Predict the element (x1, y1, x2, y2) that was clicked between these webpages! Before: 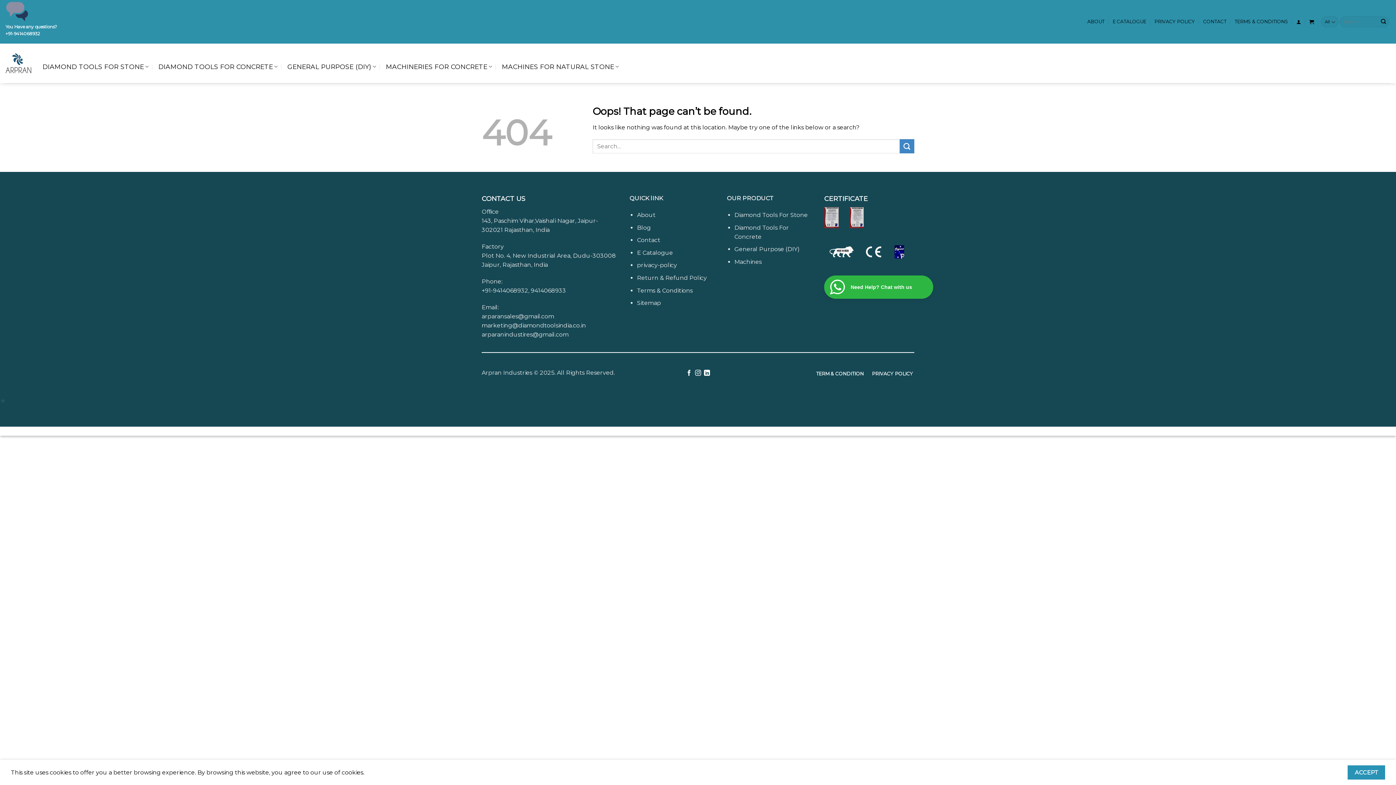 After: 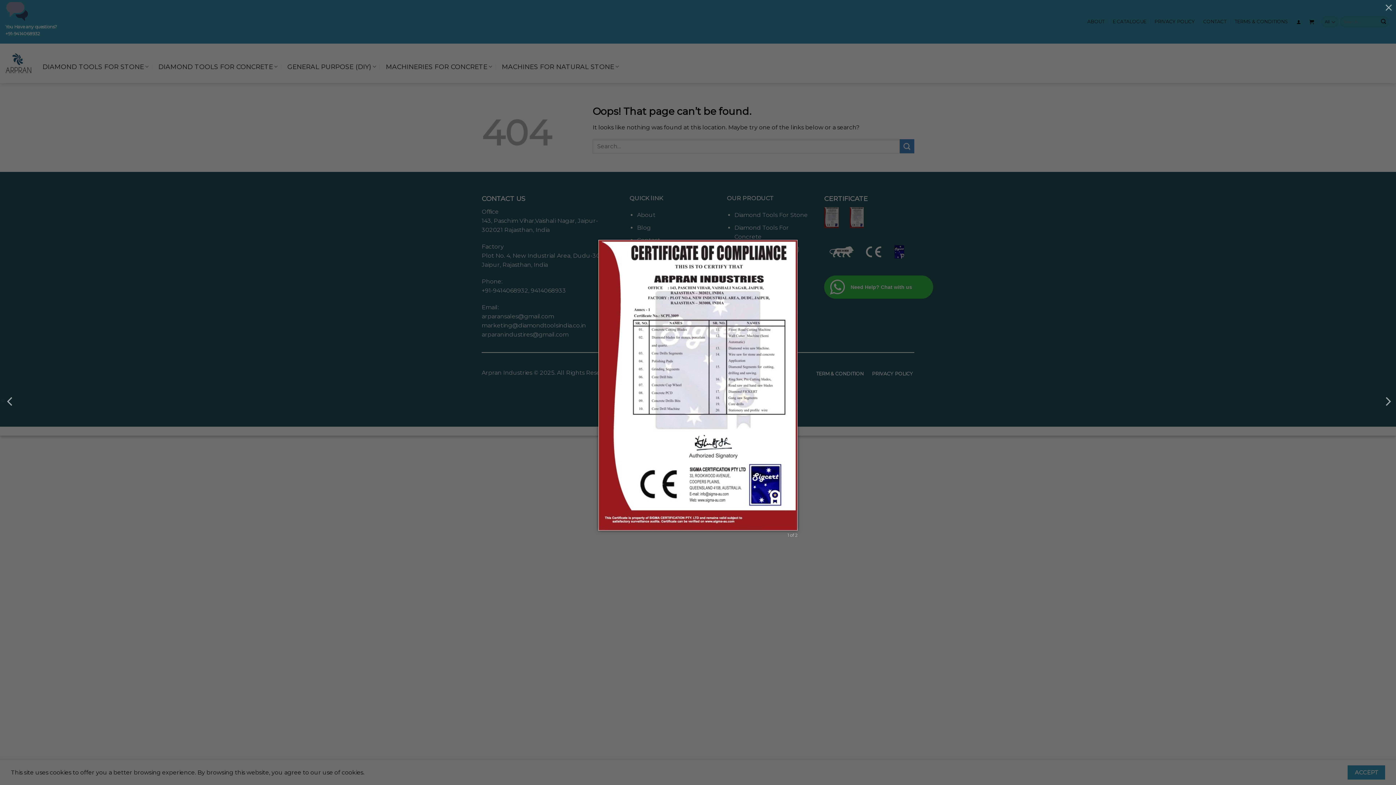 Action: bbox: (824, 207, 838, 228)